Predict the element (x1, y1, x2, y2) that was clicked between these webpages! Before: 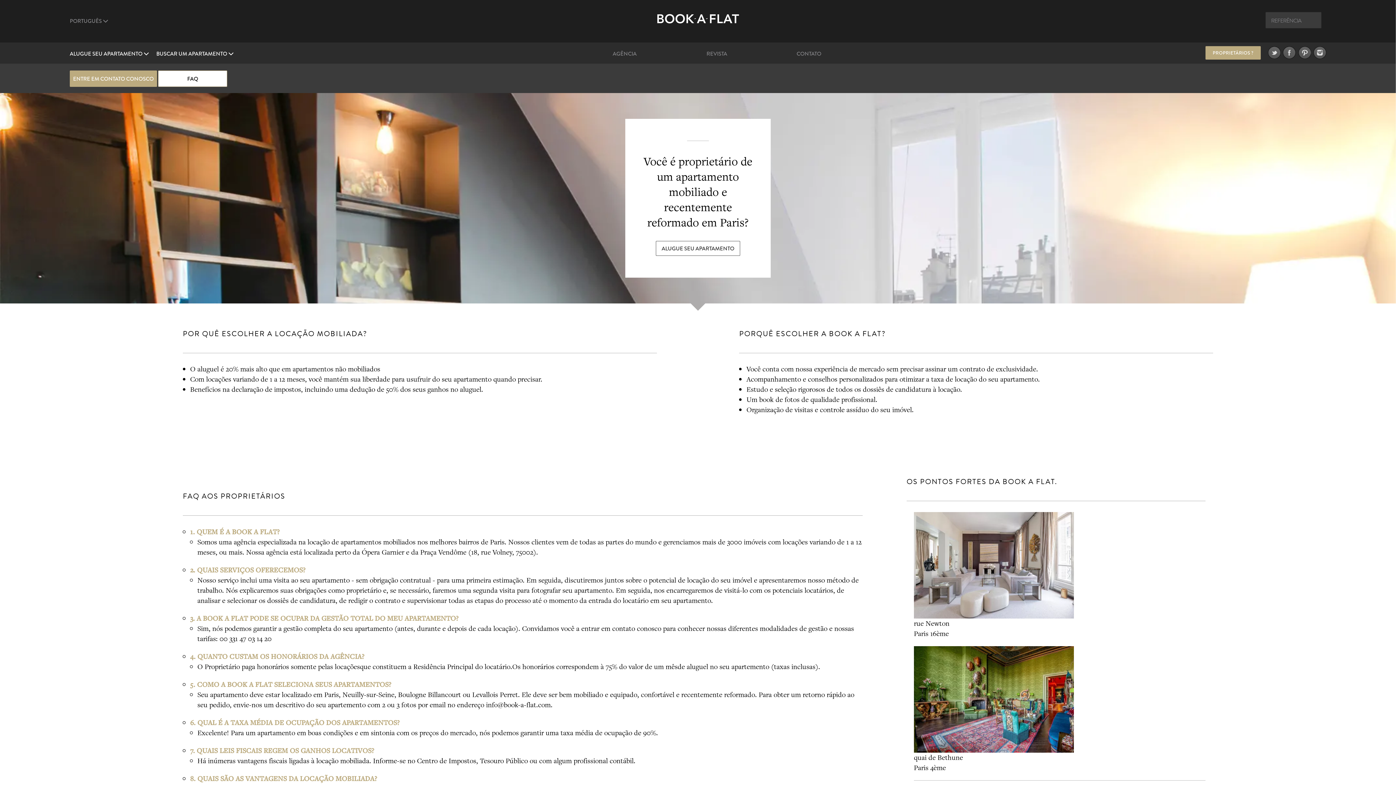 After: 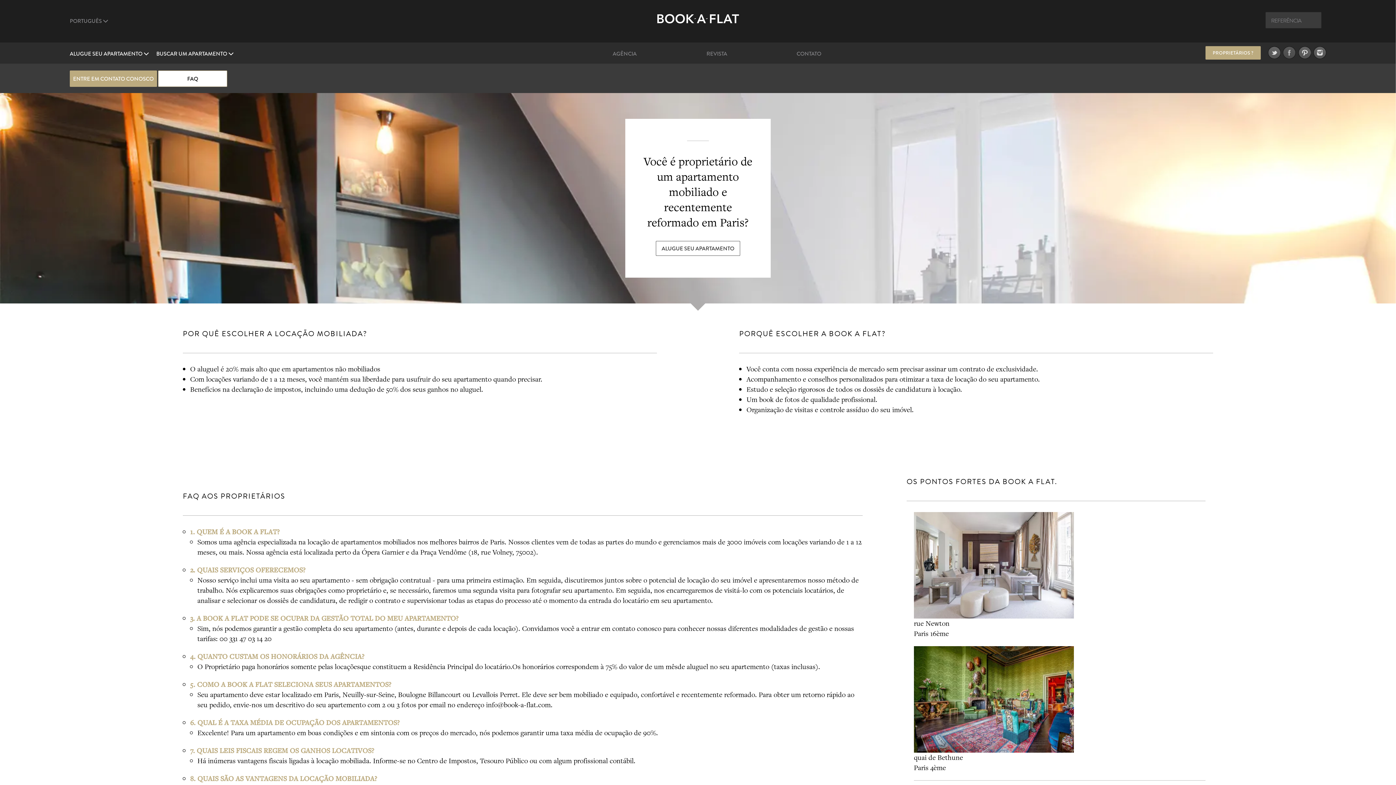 Action: bbox: (1283, 46, 1296, 58)